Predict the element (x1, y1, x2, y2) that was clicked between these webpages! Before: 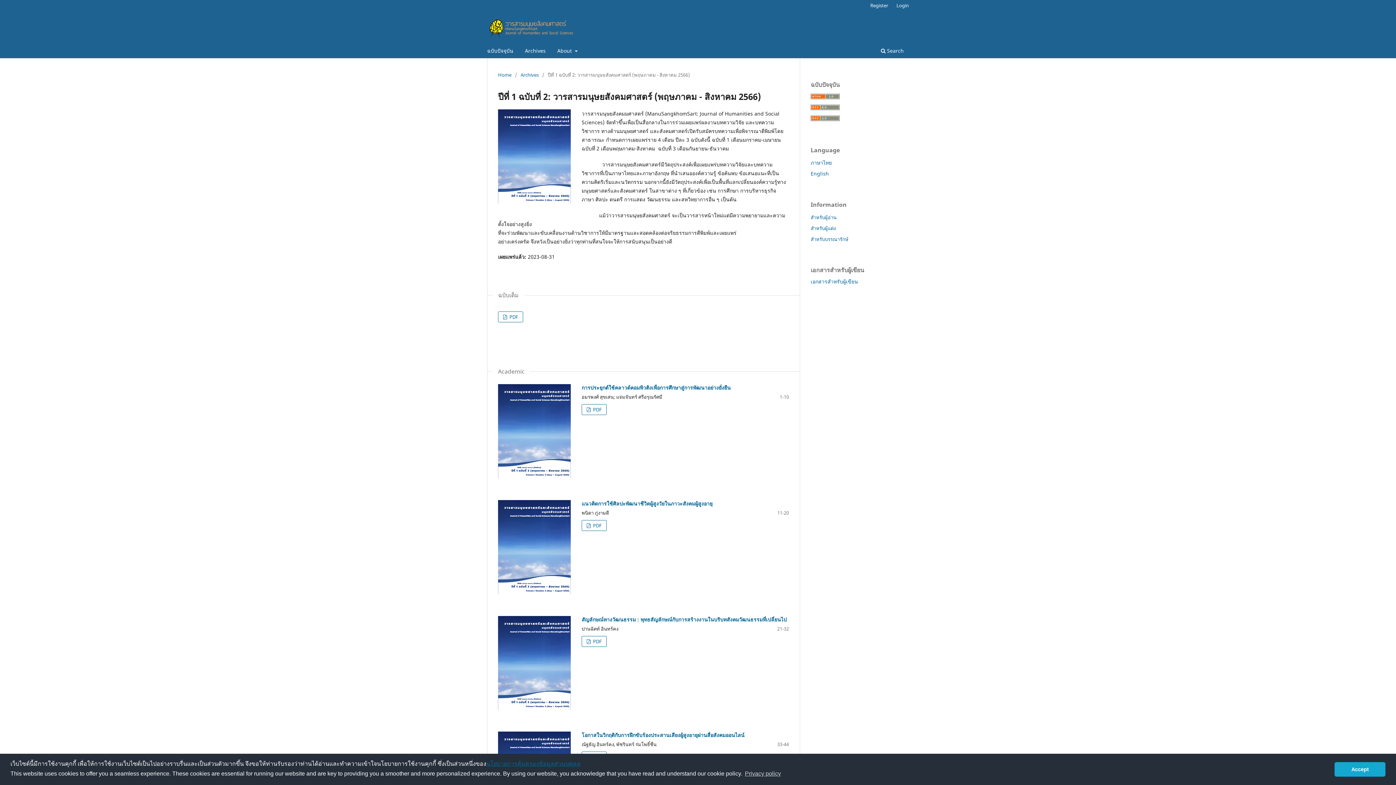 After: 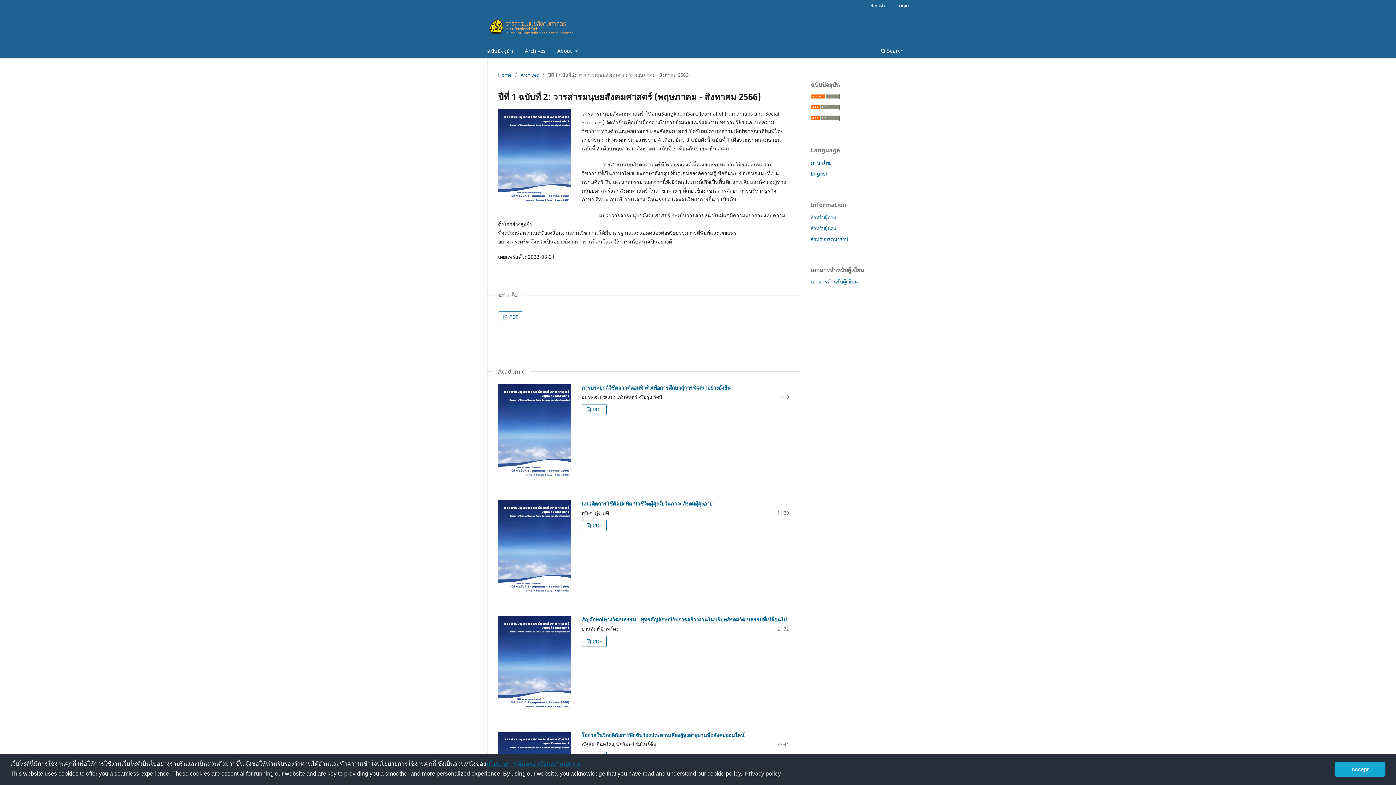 Action: bbox: (498, 109, 570, 203)